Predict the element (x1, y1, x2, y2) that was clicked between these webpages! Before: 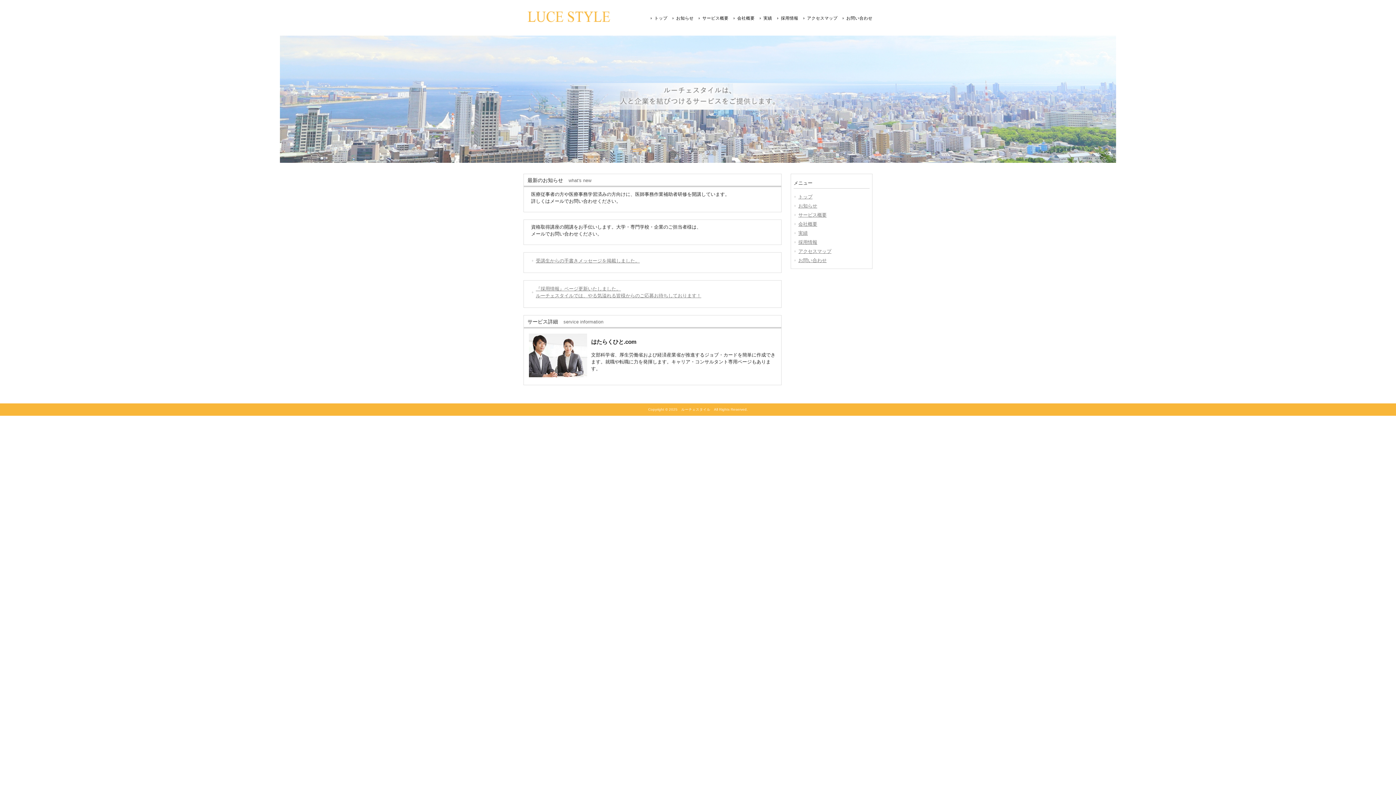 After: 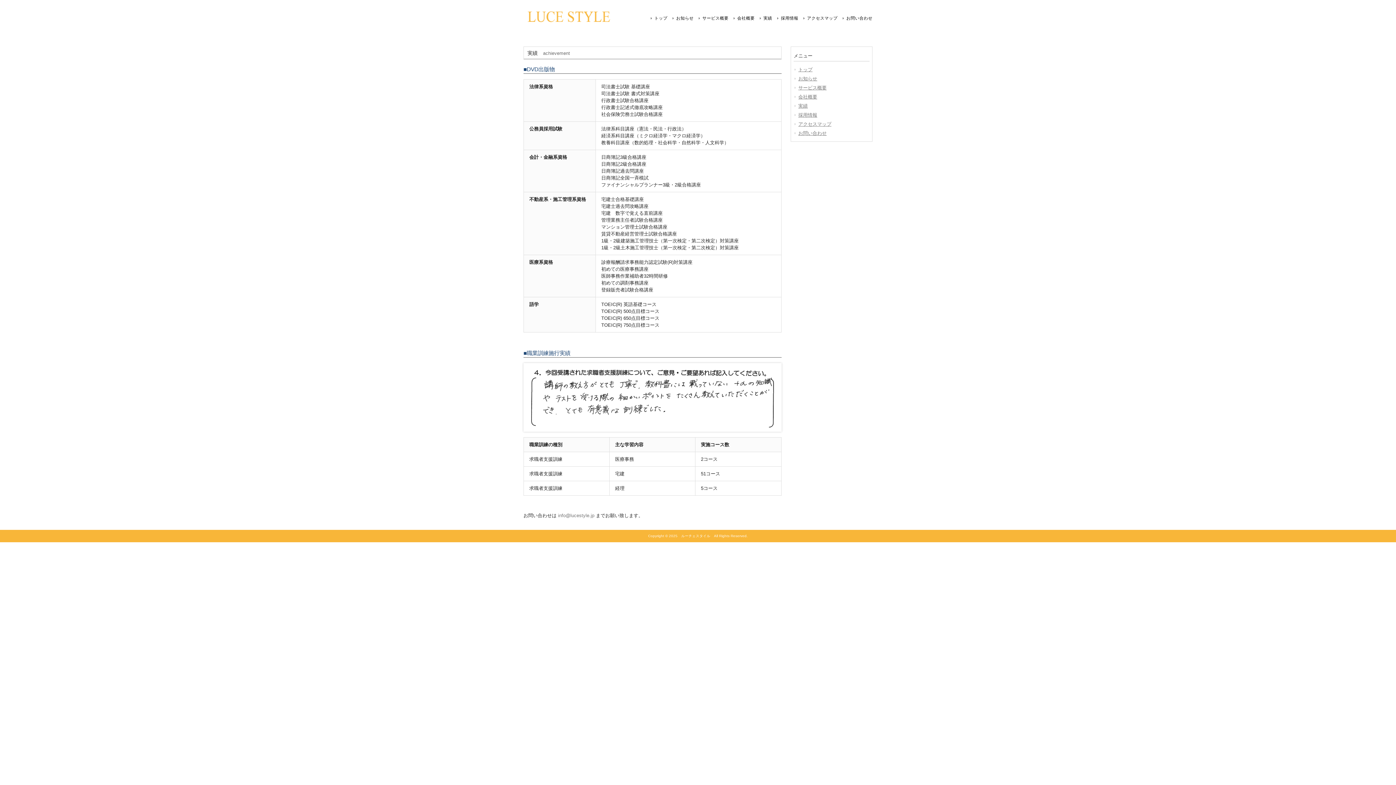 Action: label: 実績 bbox: (793, 228, 869, 237)